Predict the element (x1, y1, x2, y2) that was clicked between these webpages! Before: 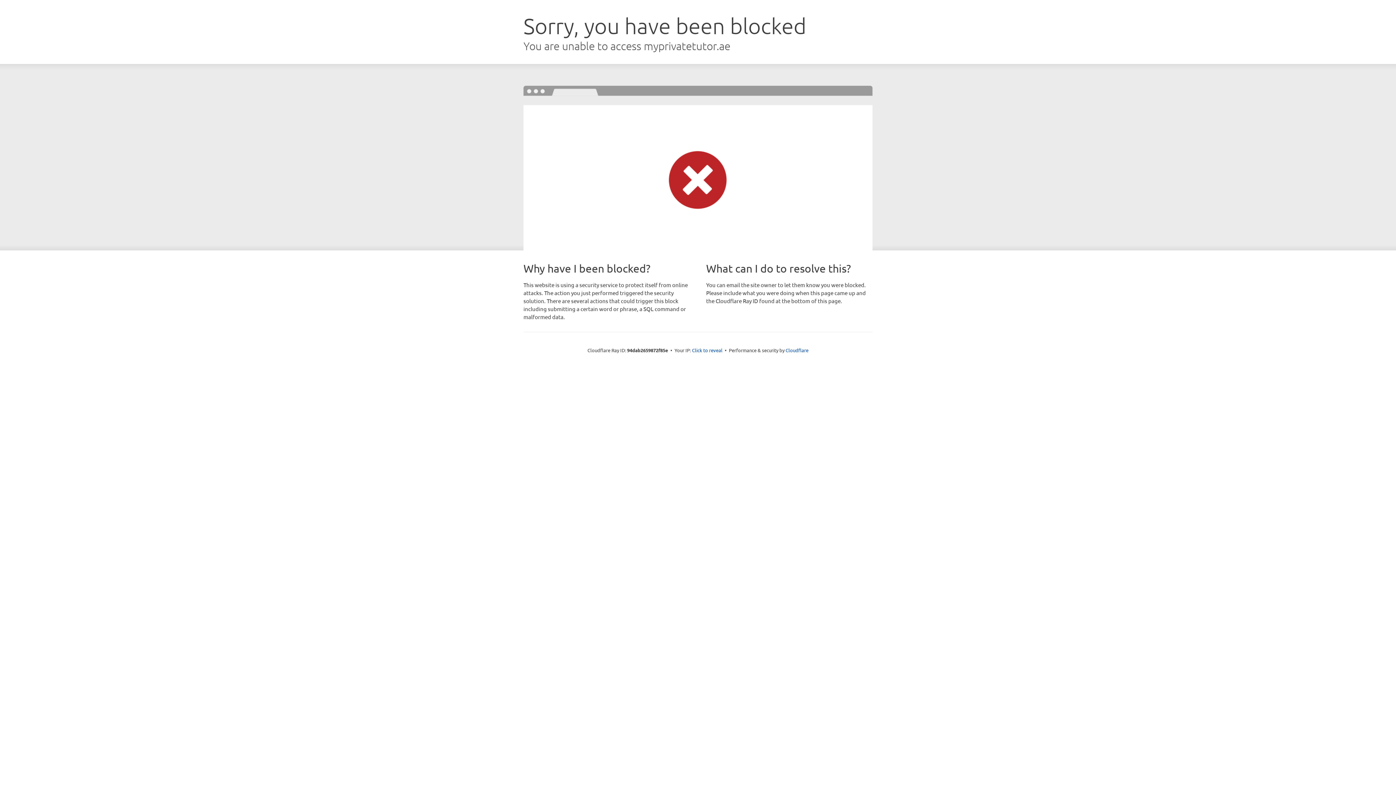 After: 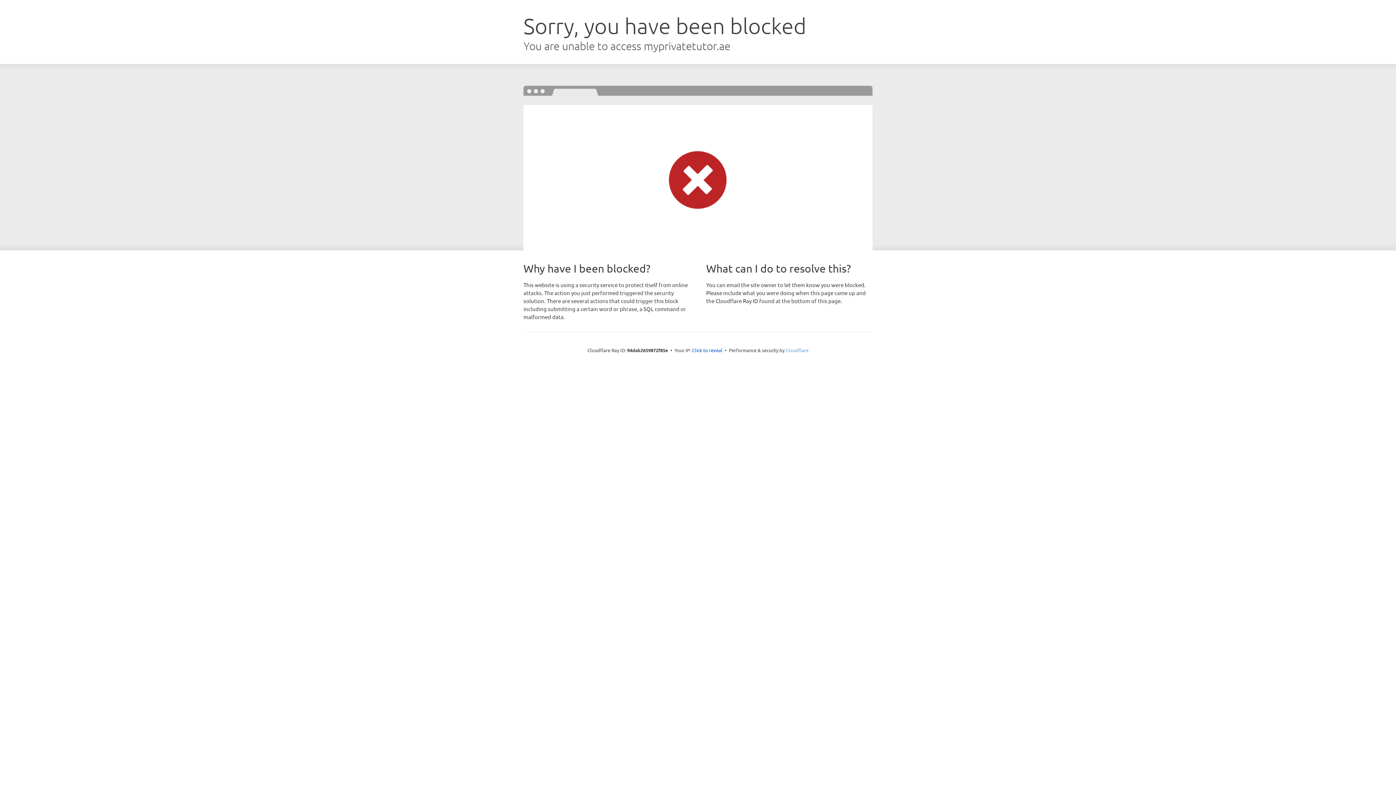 Action: bbox: (785, 347, 808, 353) label: Cloudflare